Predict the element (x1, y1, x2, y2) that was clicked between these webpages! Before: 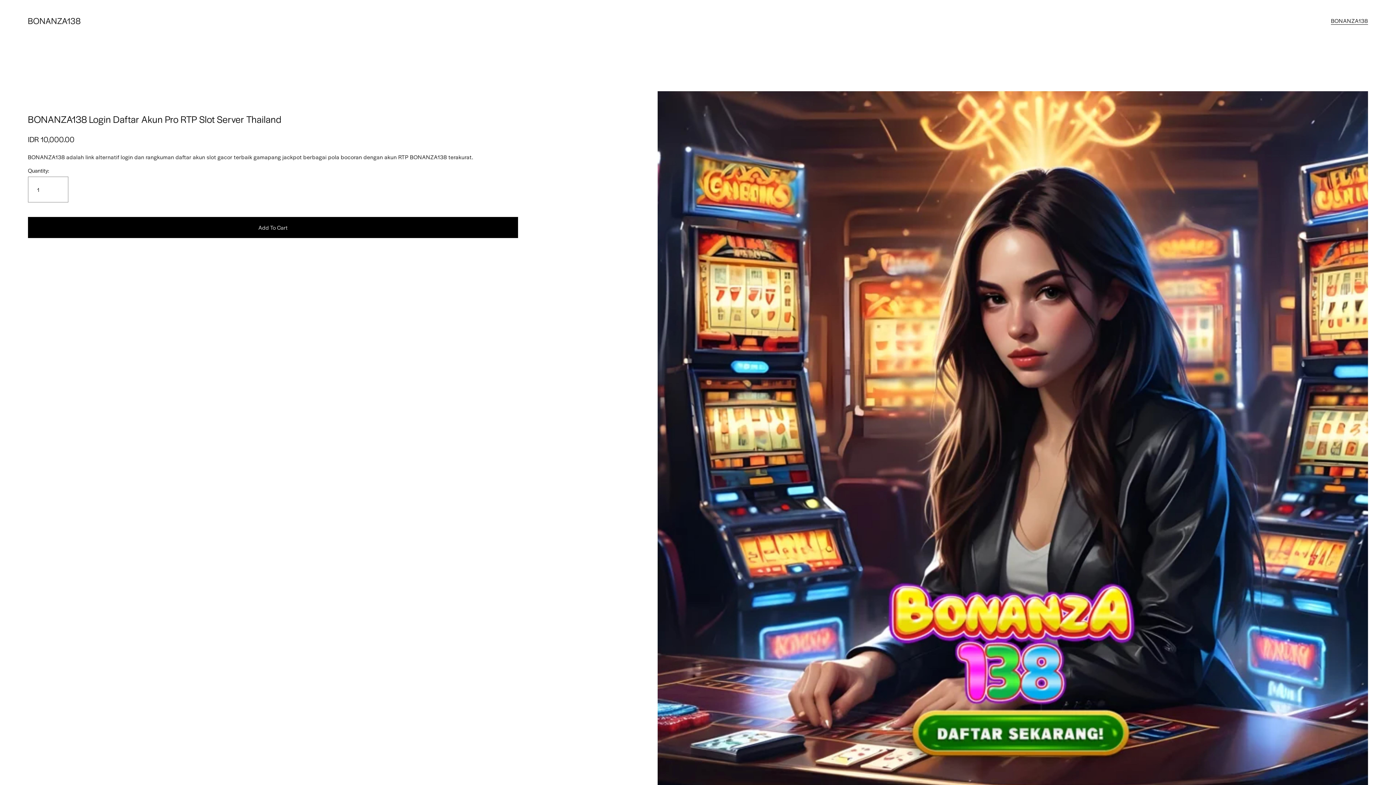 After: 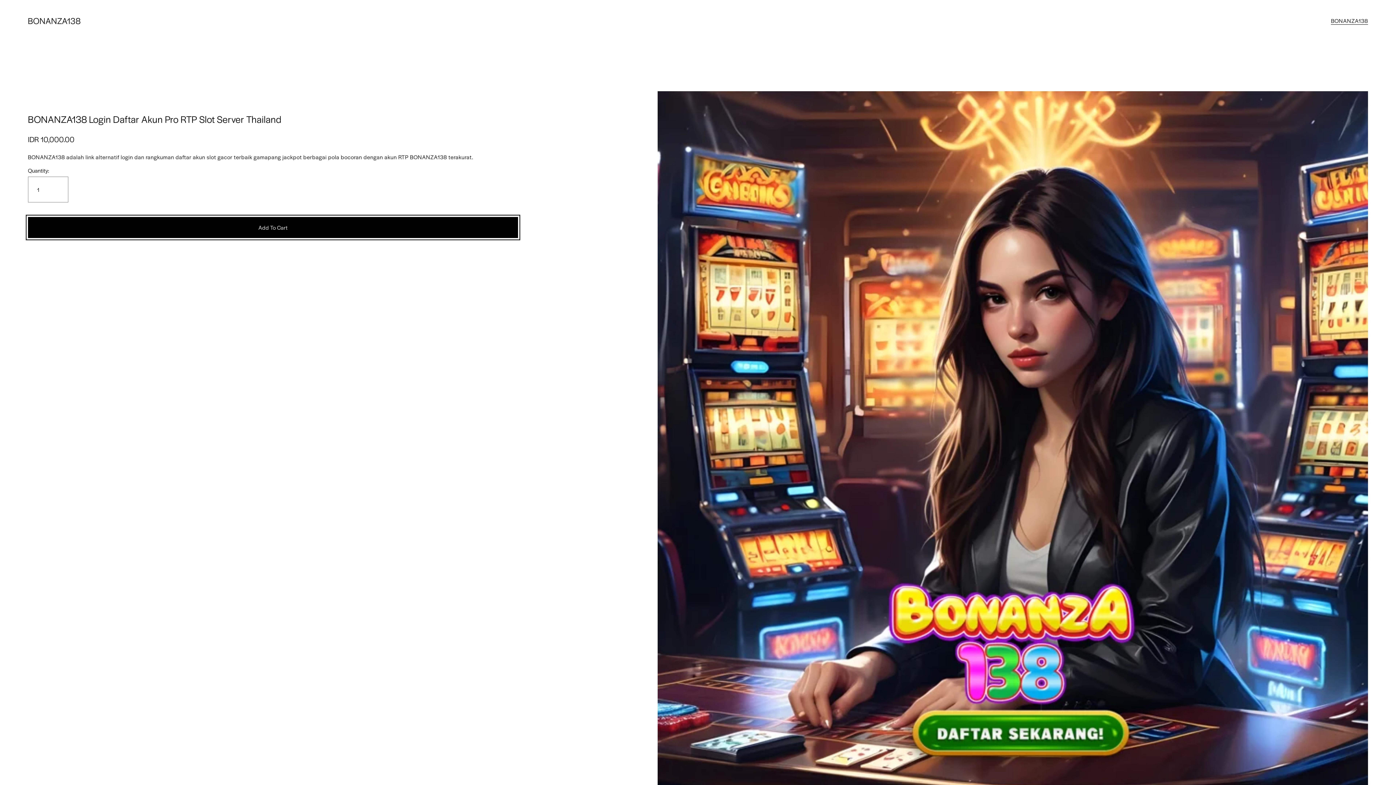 Action: label: Add To Cart bbox: (27, 217, 518, 238)